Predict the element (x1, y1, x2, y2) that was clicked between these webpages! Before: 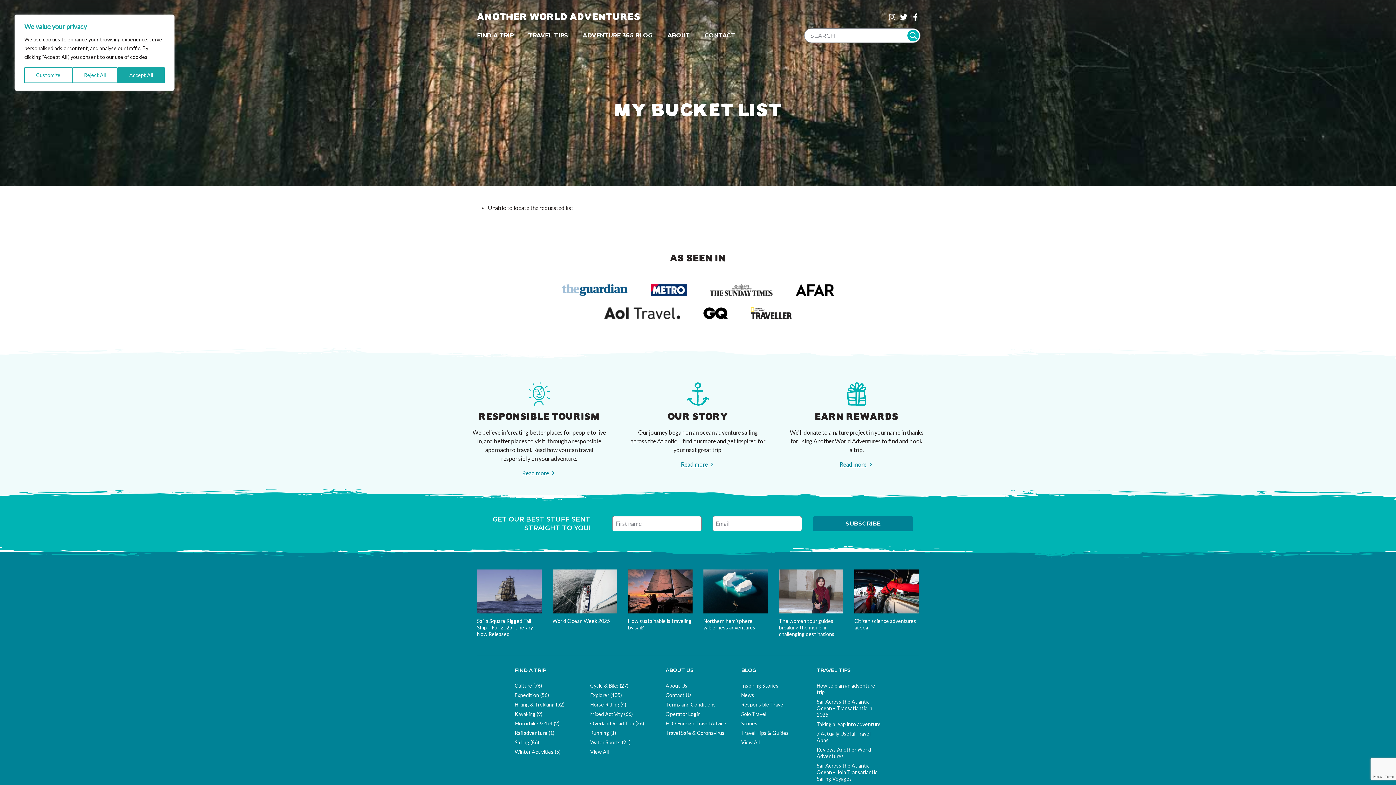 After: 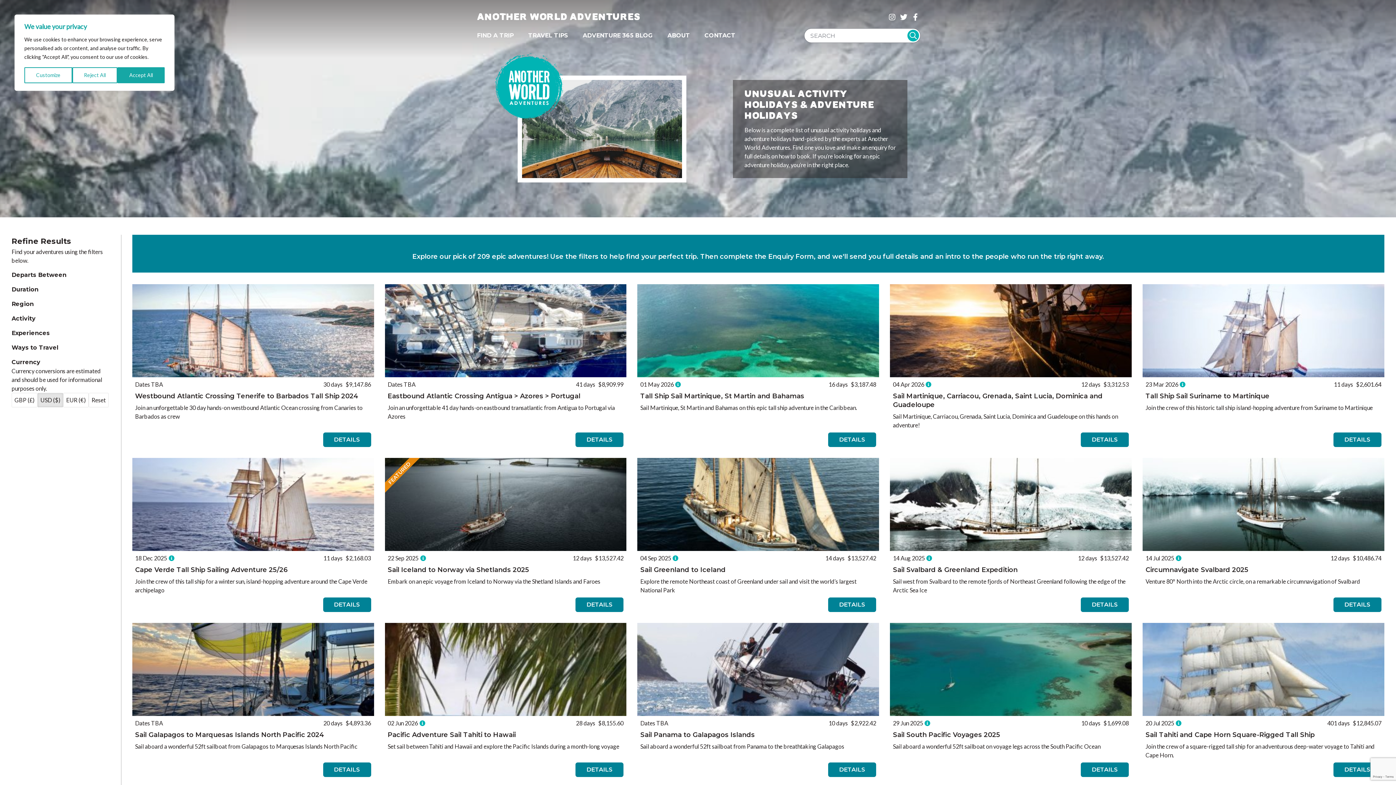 Action: label: View All bbox: (590, 748, 654, 755)